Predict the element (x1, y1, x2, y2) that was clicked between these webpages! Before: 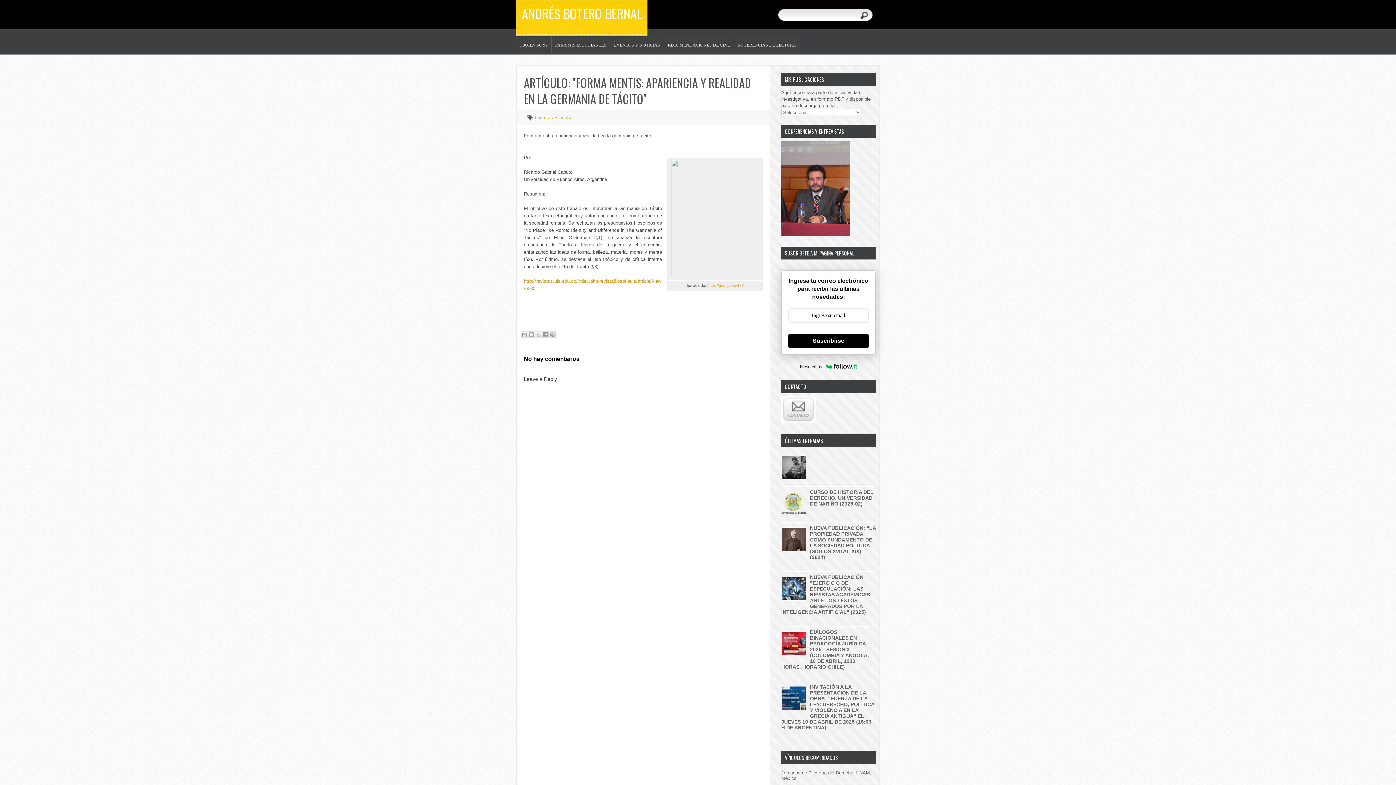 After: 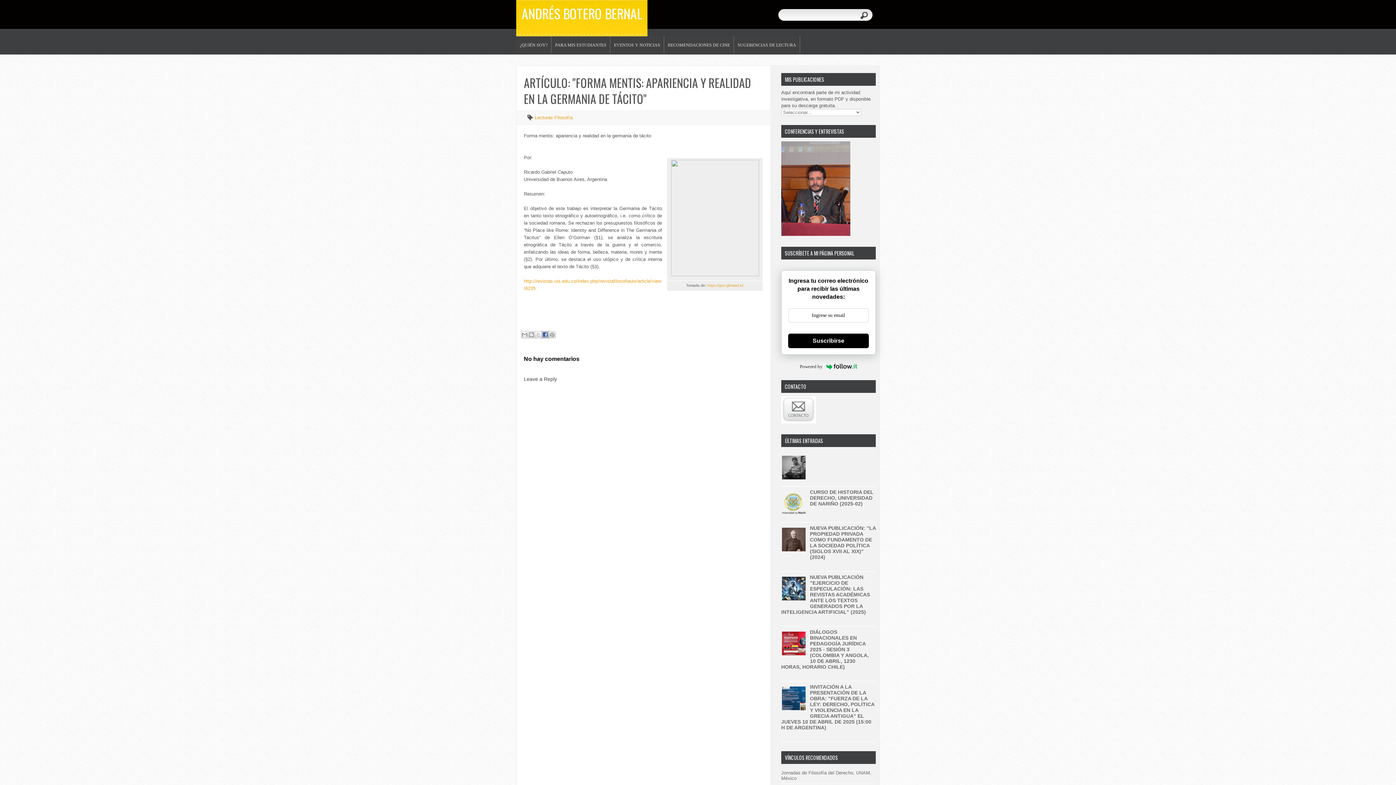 Action: label: Compartir con Facebook bbox: (541, 331, 549, 338)